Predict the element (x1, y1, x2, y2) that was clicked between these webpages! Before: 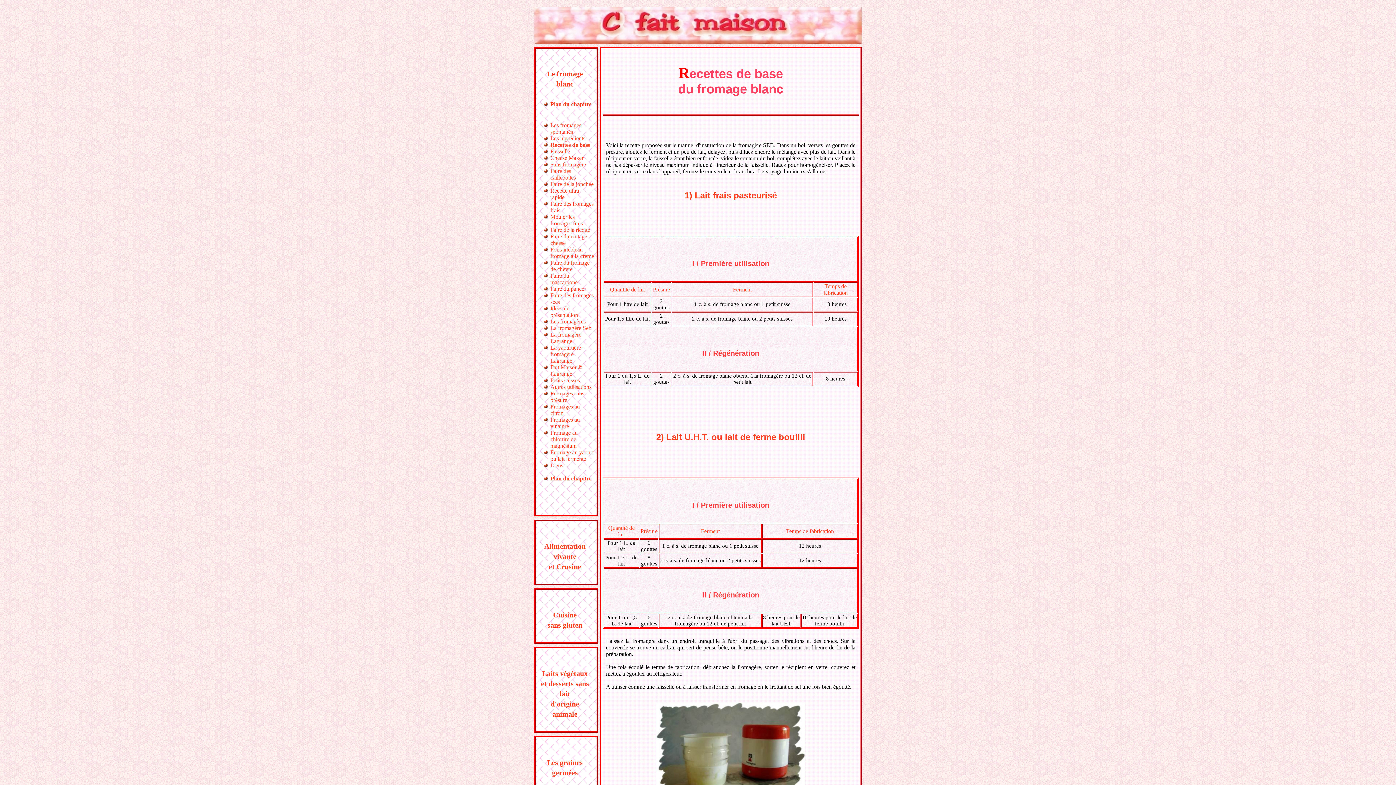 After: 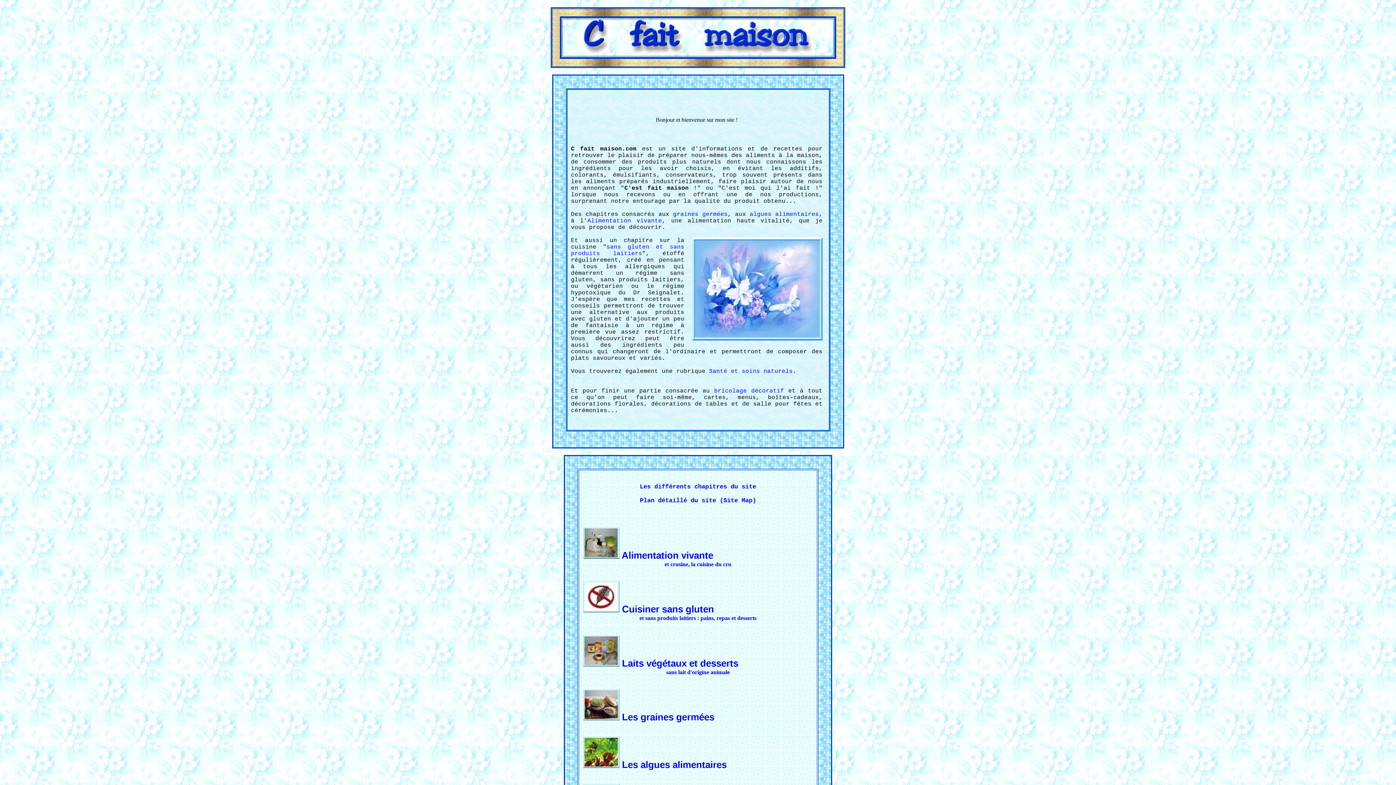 Action: bbox: (534, 38, 861, 45)